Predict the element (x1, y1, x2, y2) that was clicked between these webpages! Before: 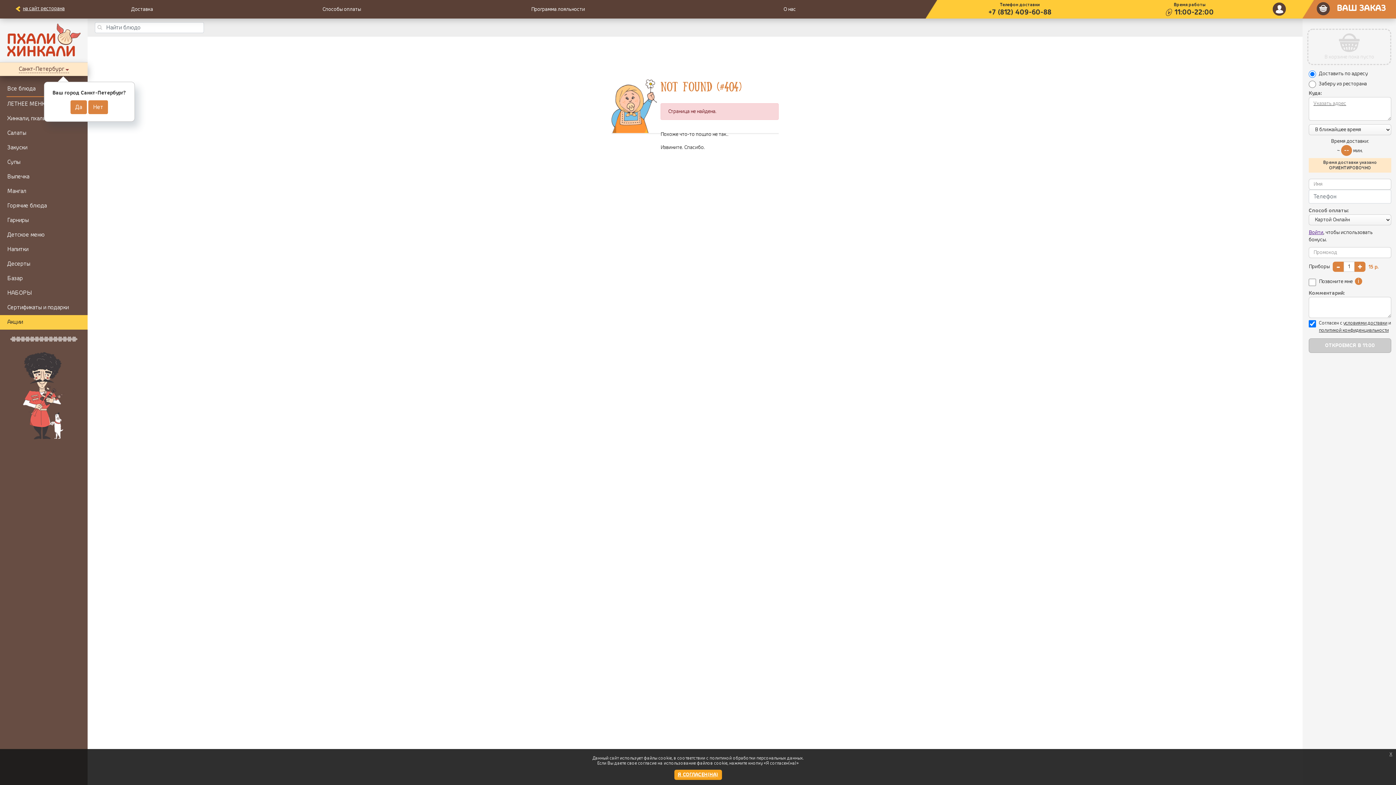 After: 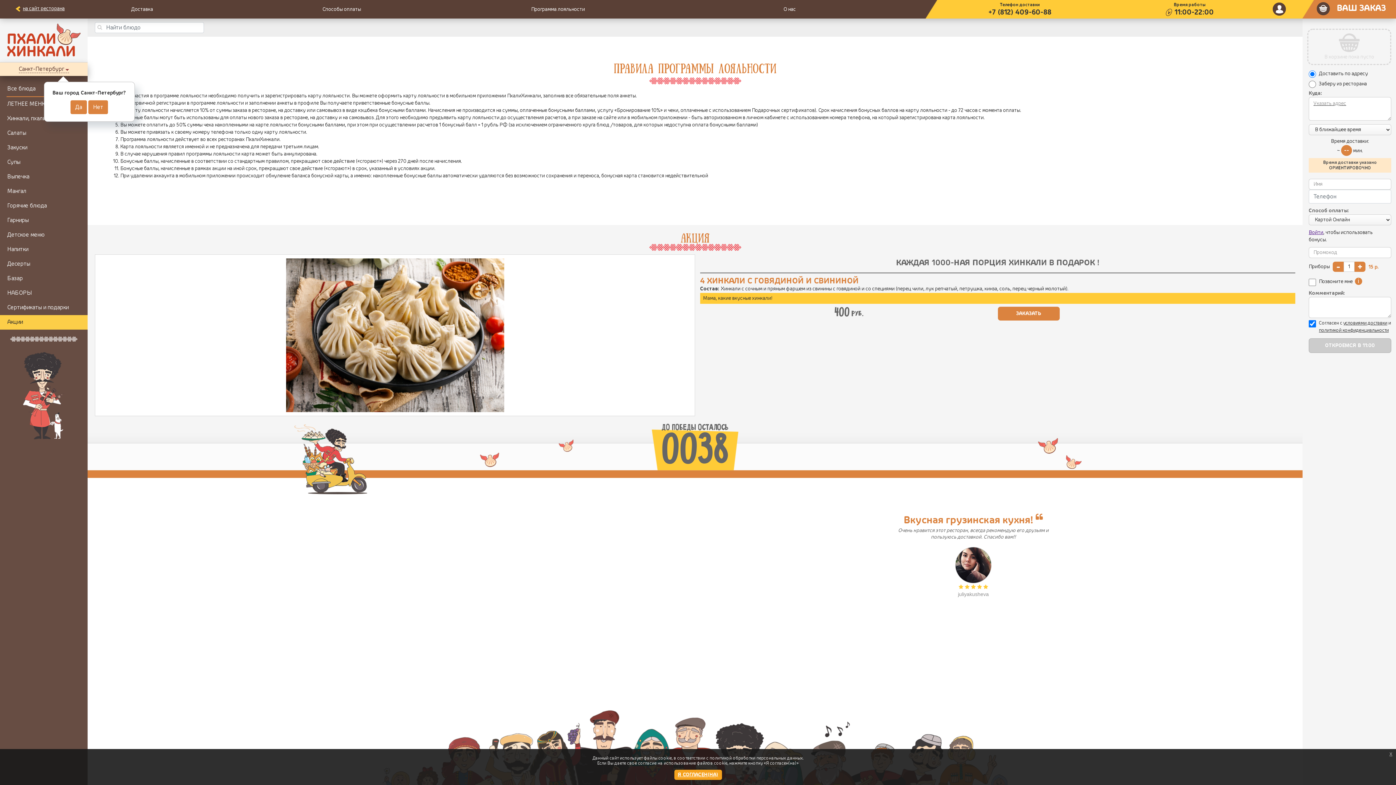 Action: bbox: (503, 0, 735, 18) label: Программа лояльности